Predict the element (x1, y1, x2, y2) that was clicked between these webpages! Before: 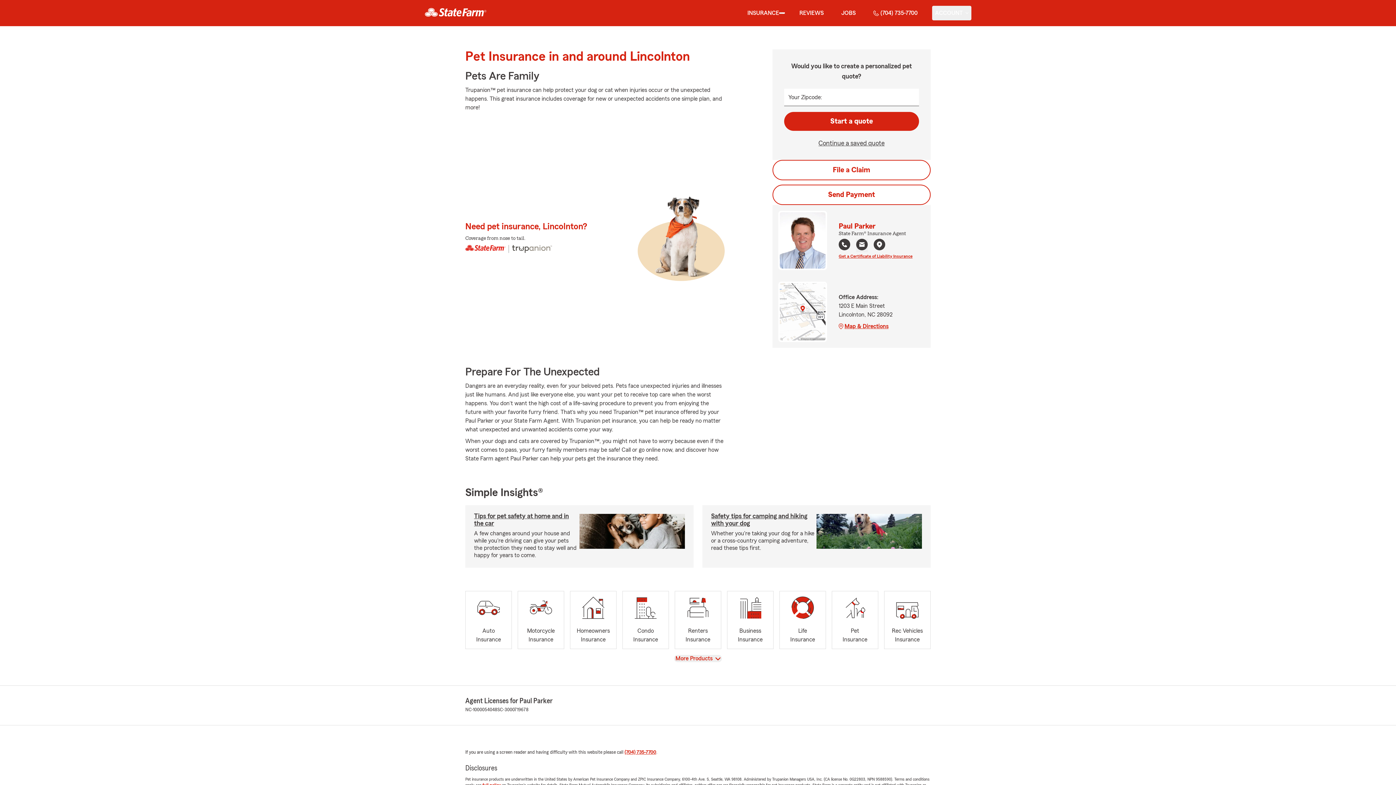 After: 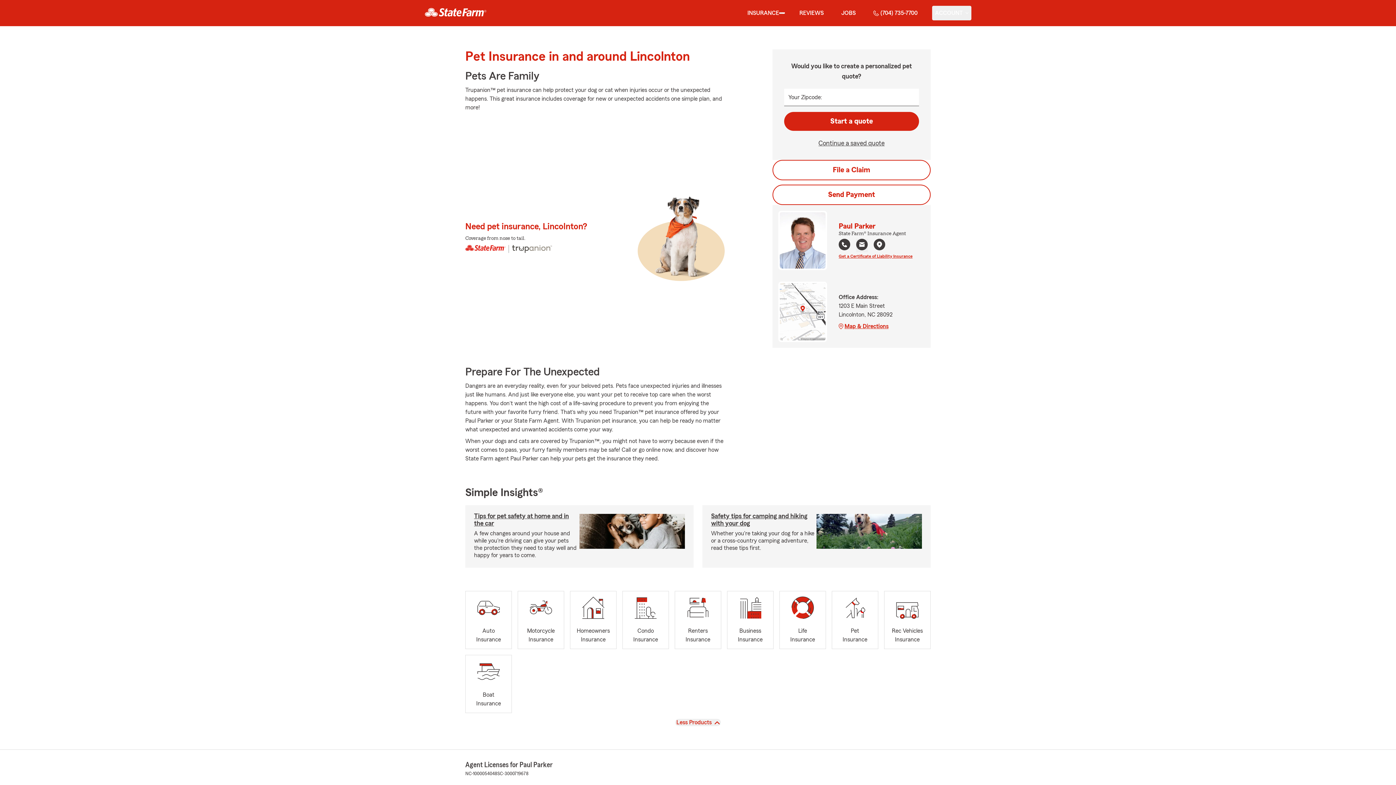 Action: bbox: (674, 655, 722, 662) label: View
More Products 